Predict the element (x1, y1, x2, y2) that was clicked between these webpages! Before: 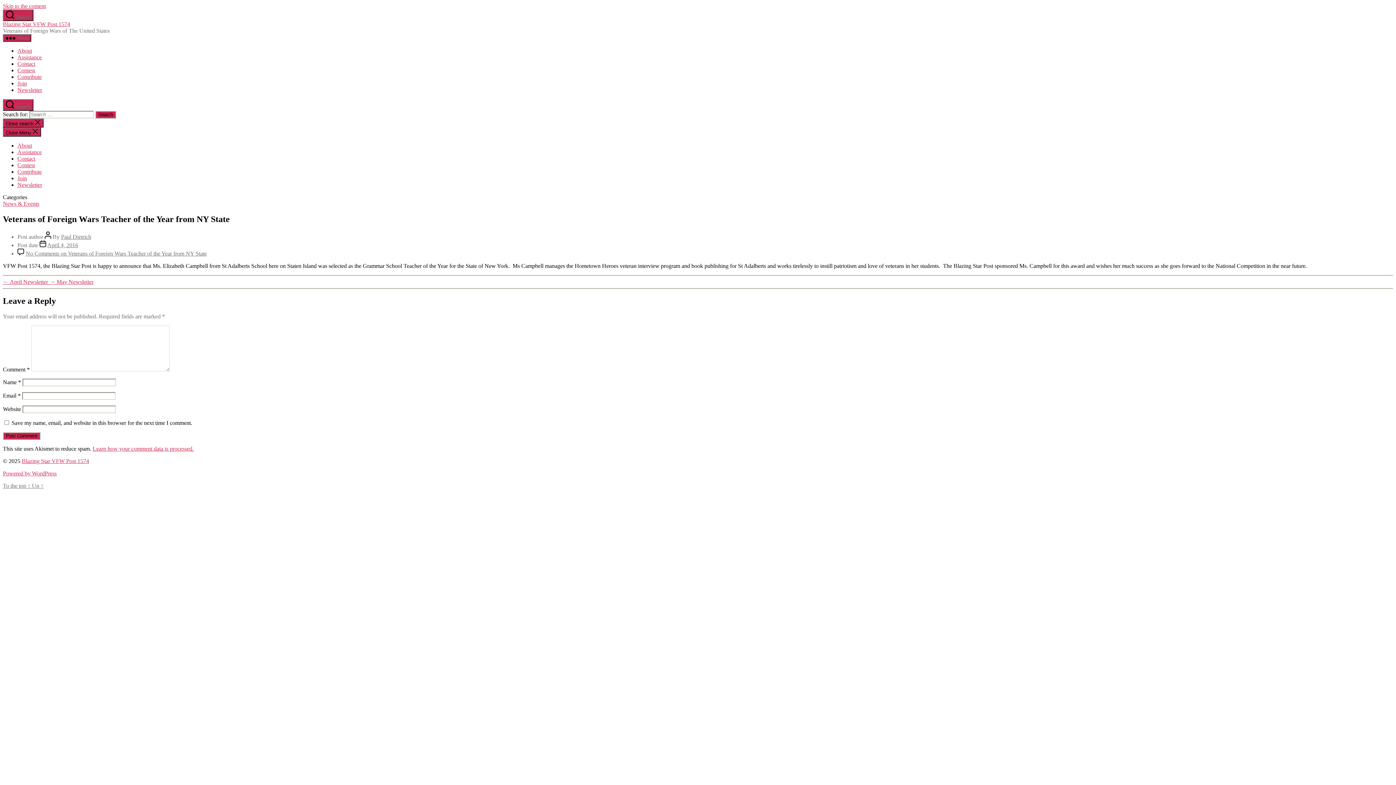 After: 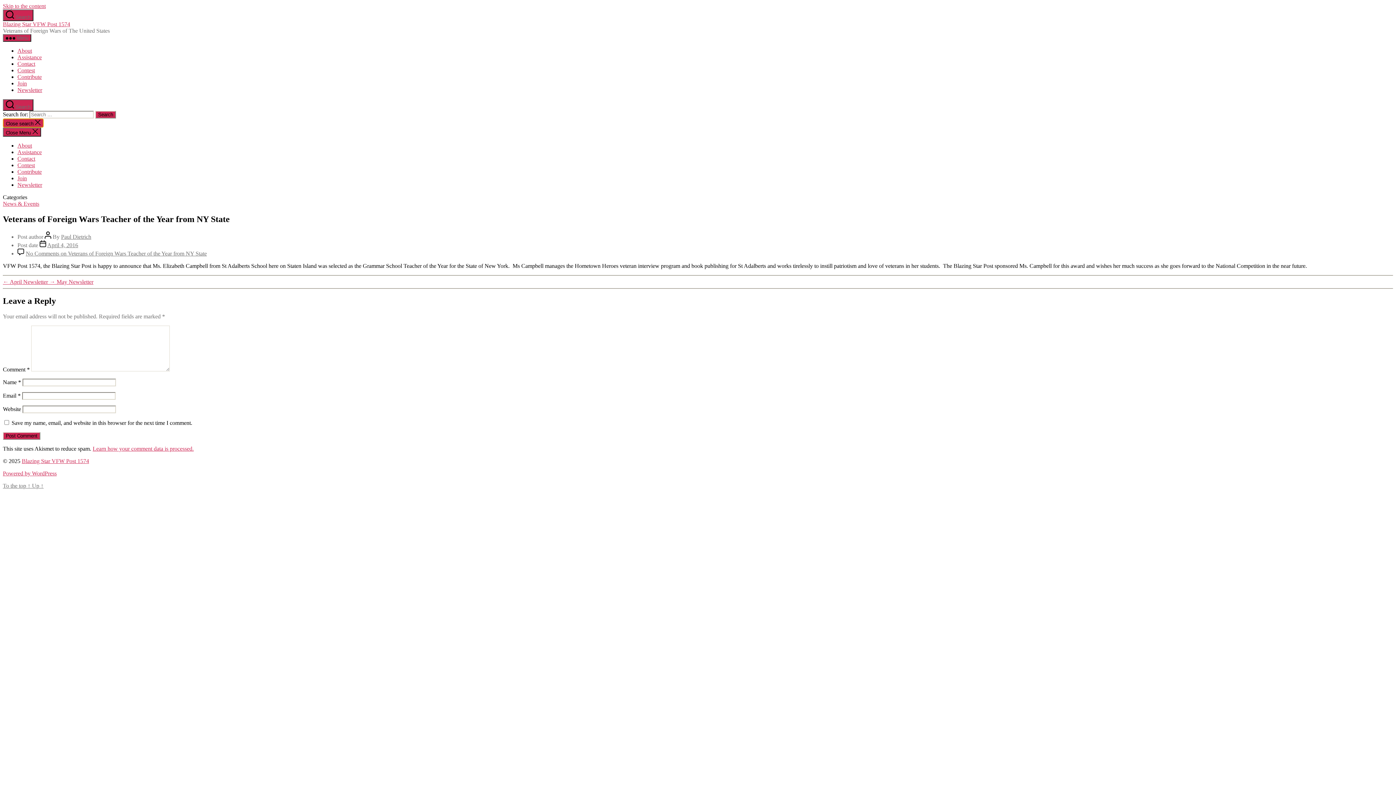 Action: bbox: (2, 118, 43, 127) label: Close search 